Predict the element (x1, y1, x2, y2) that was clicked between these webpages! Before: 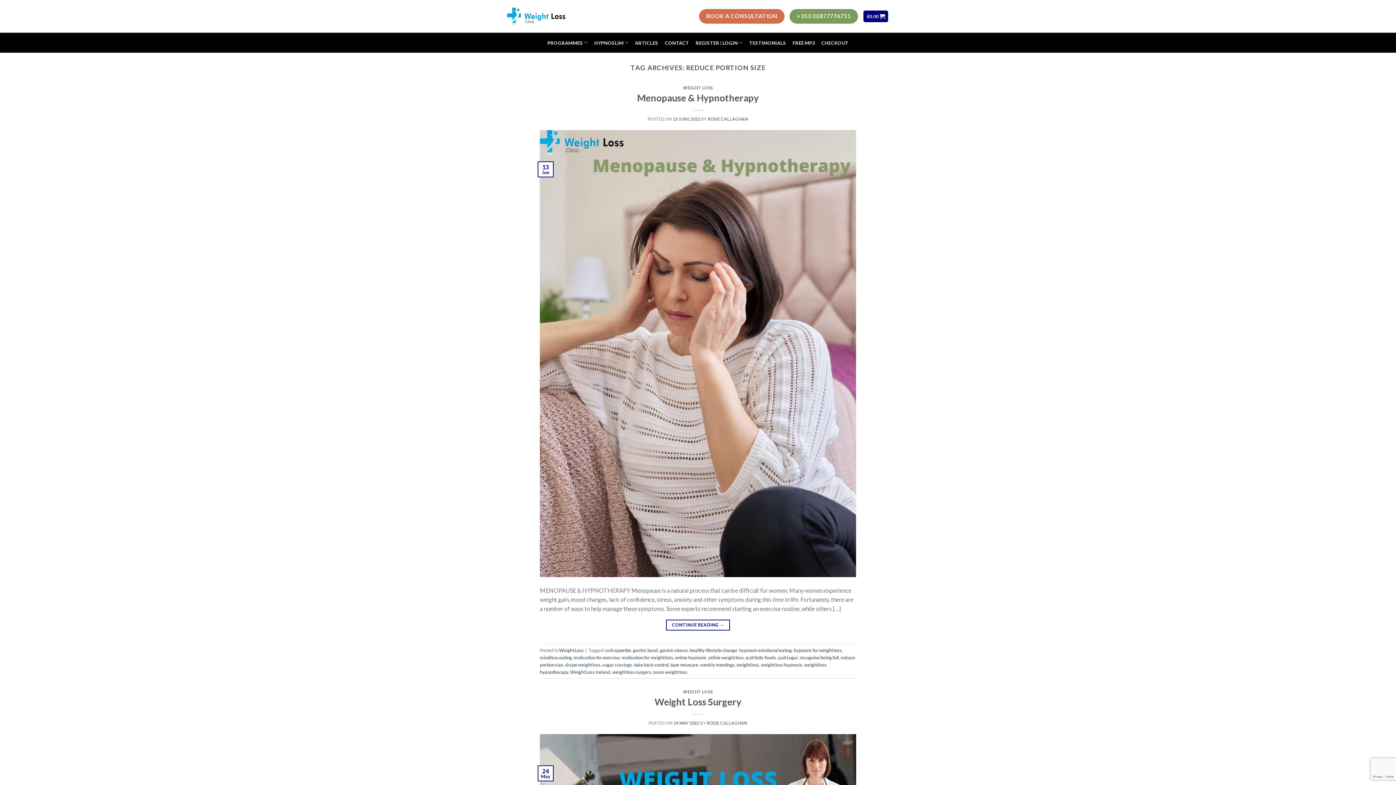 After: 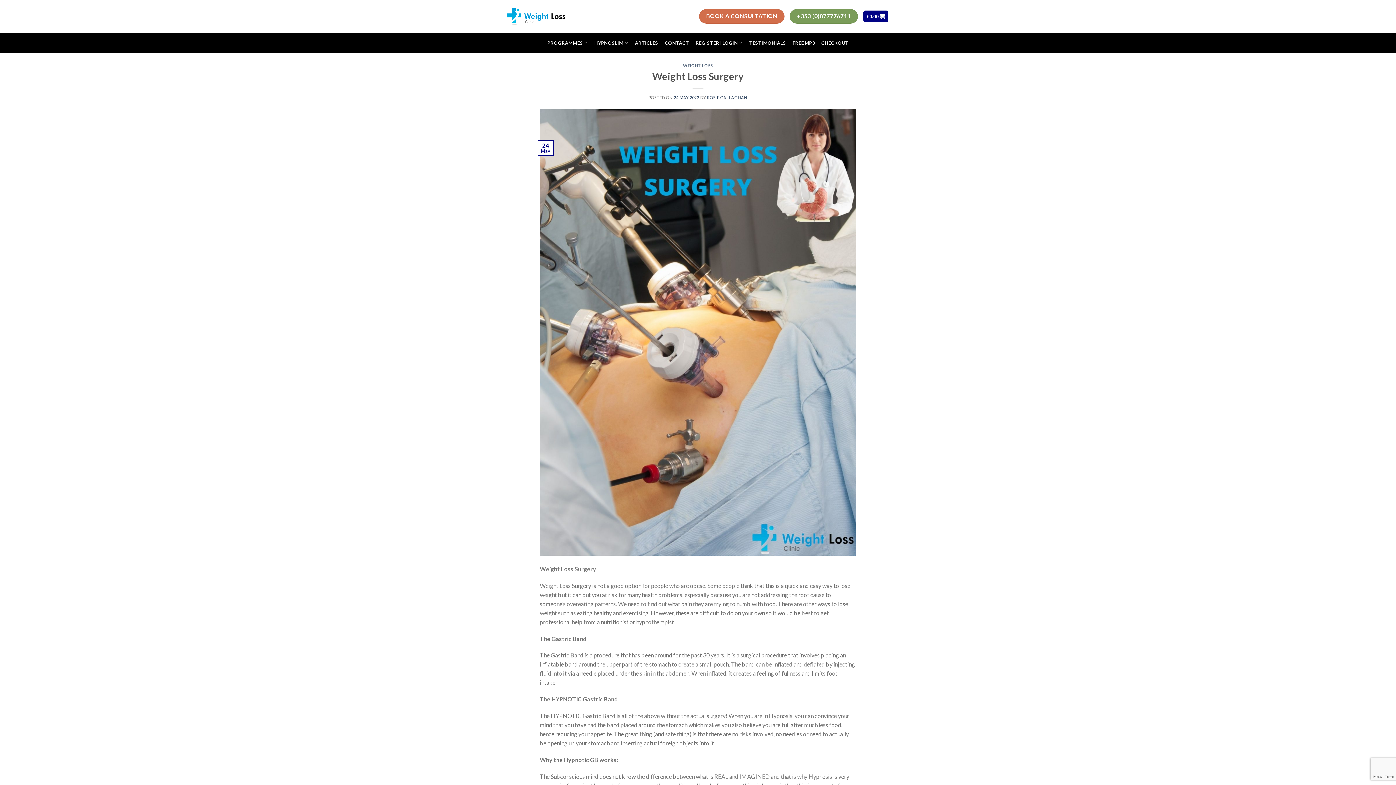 Action: bbox: (654, 696, 741, 707) label: Weight Loss Surgery